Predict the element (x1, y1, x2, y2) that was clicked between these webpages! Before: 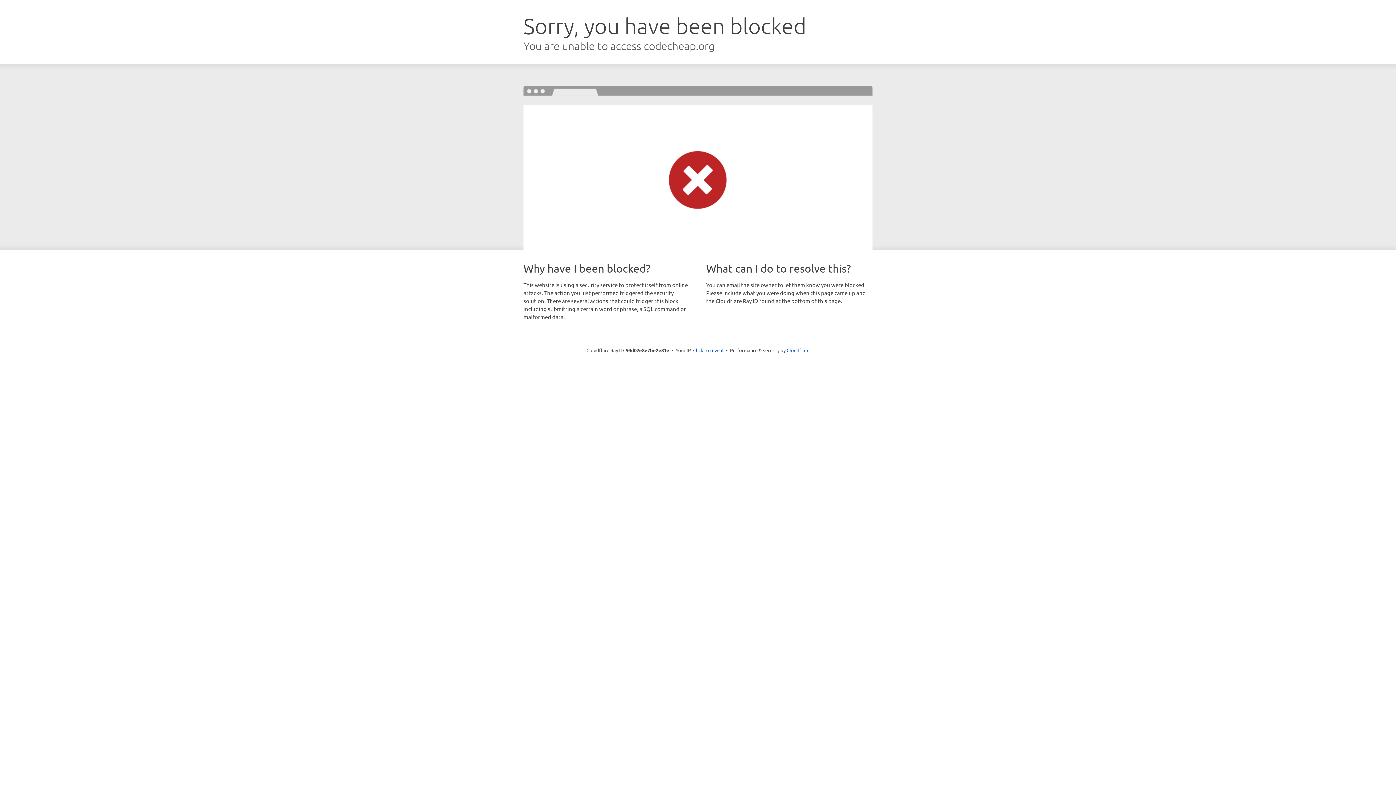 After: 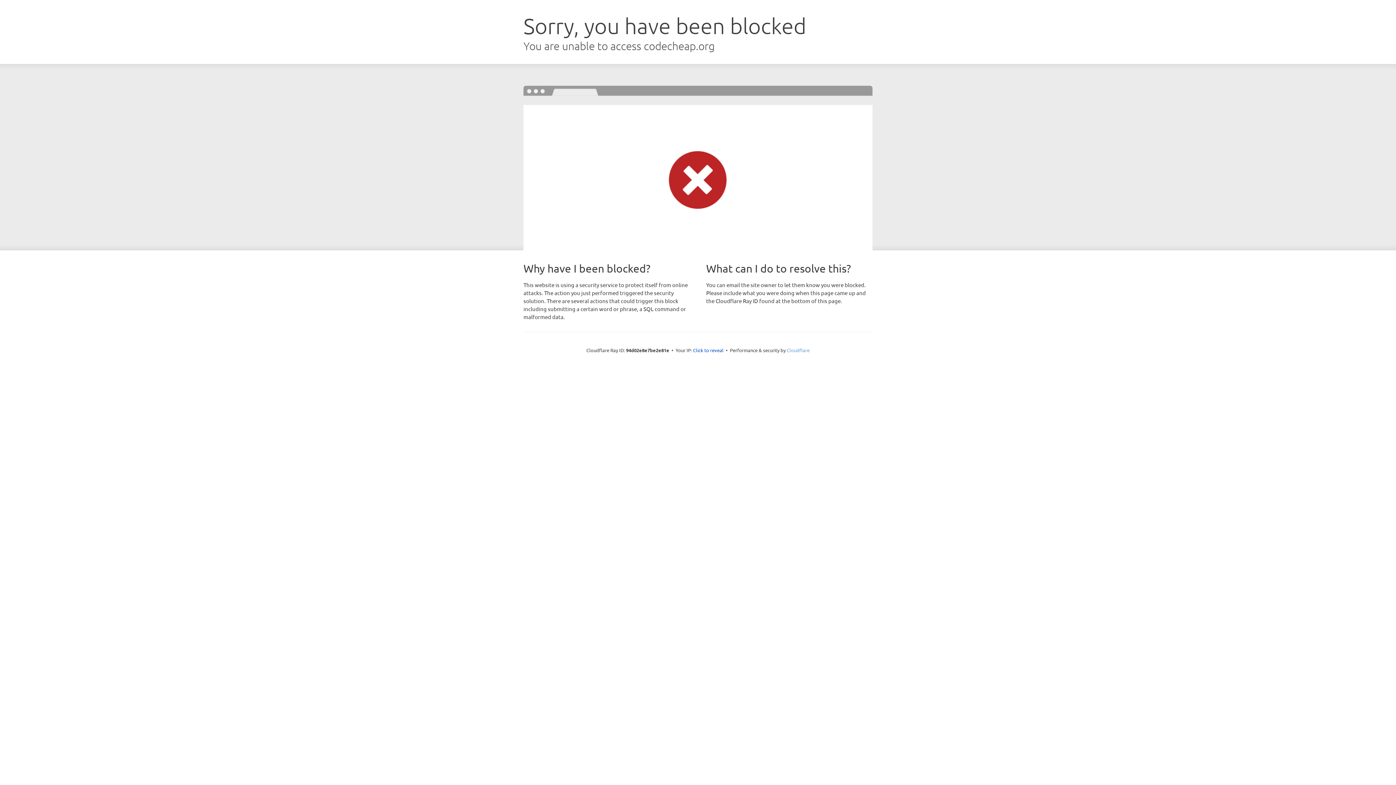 Action: label: Cloudflare bbox: (786, 347, 809, 353)